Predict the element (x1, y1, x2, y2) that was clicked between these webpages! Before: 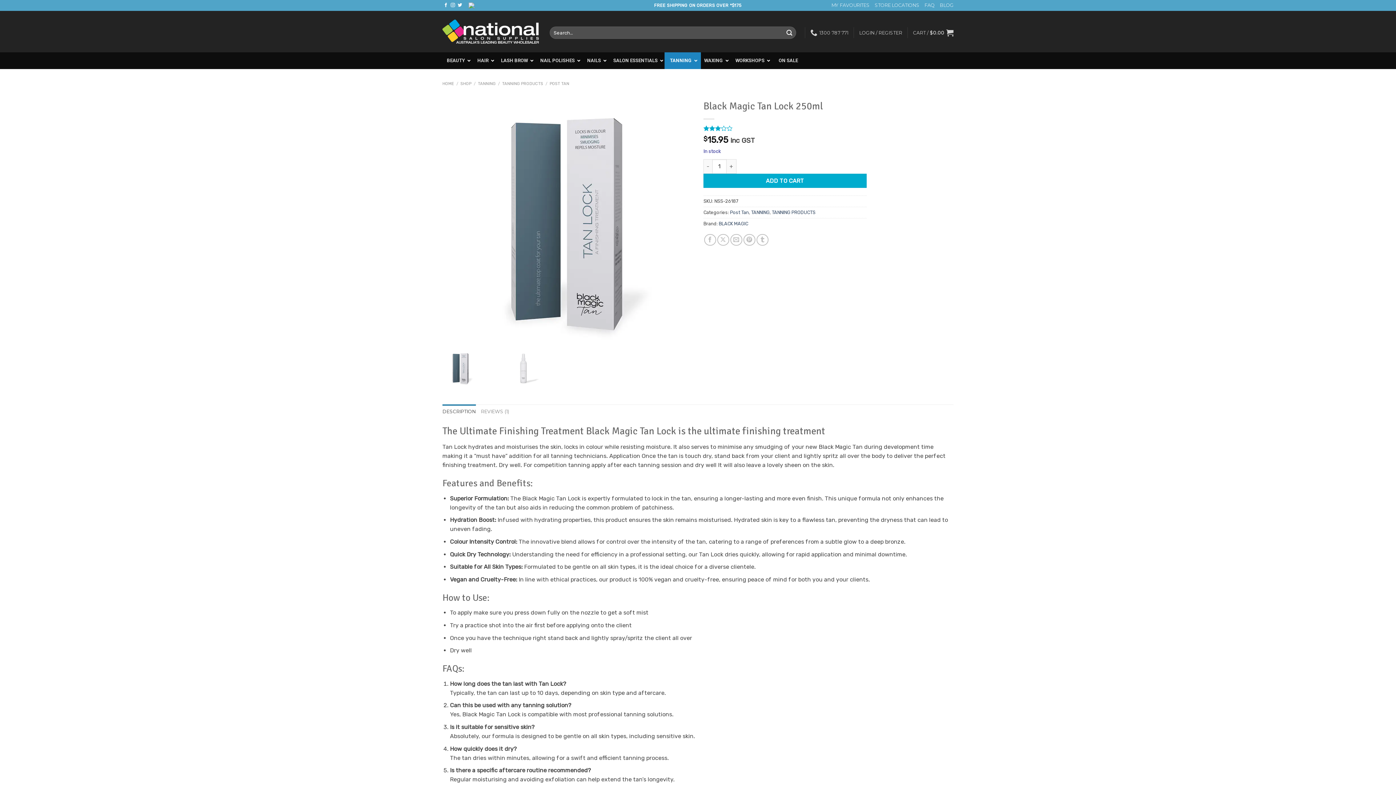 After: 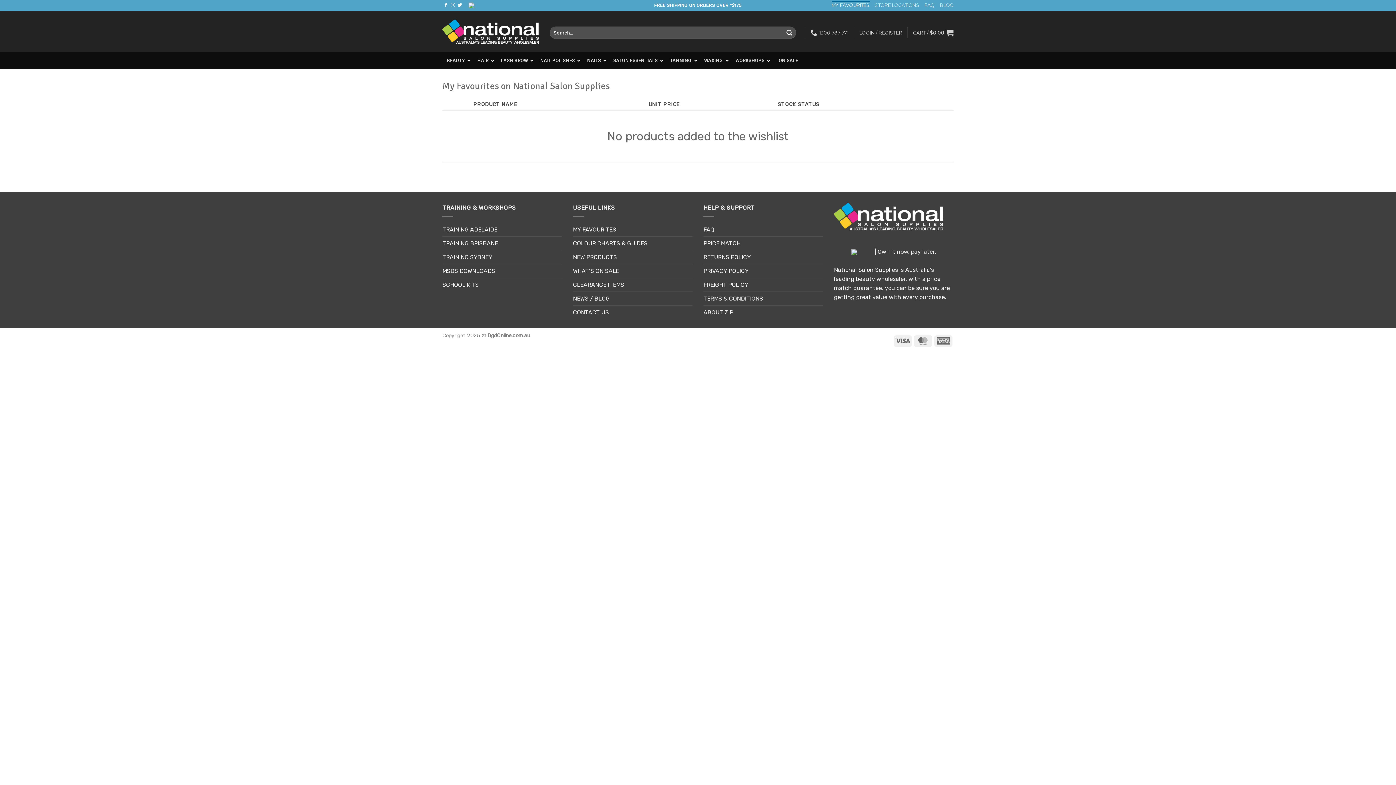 Action: label: MY FAVOURITES bbox: (831, 0, 869, 10)